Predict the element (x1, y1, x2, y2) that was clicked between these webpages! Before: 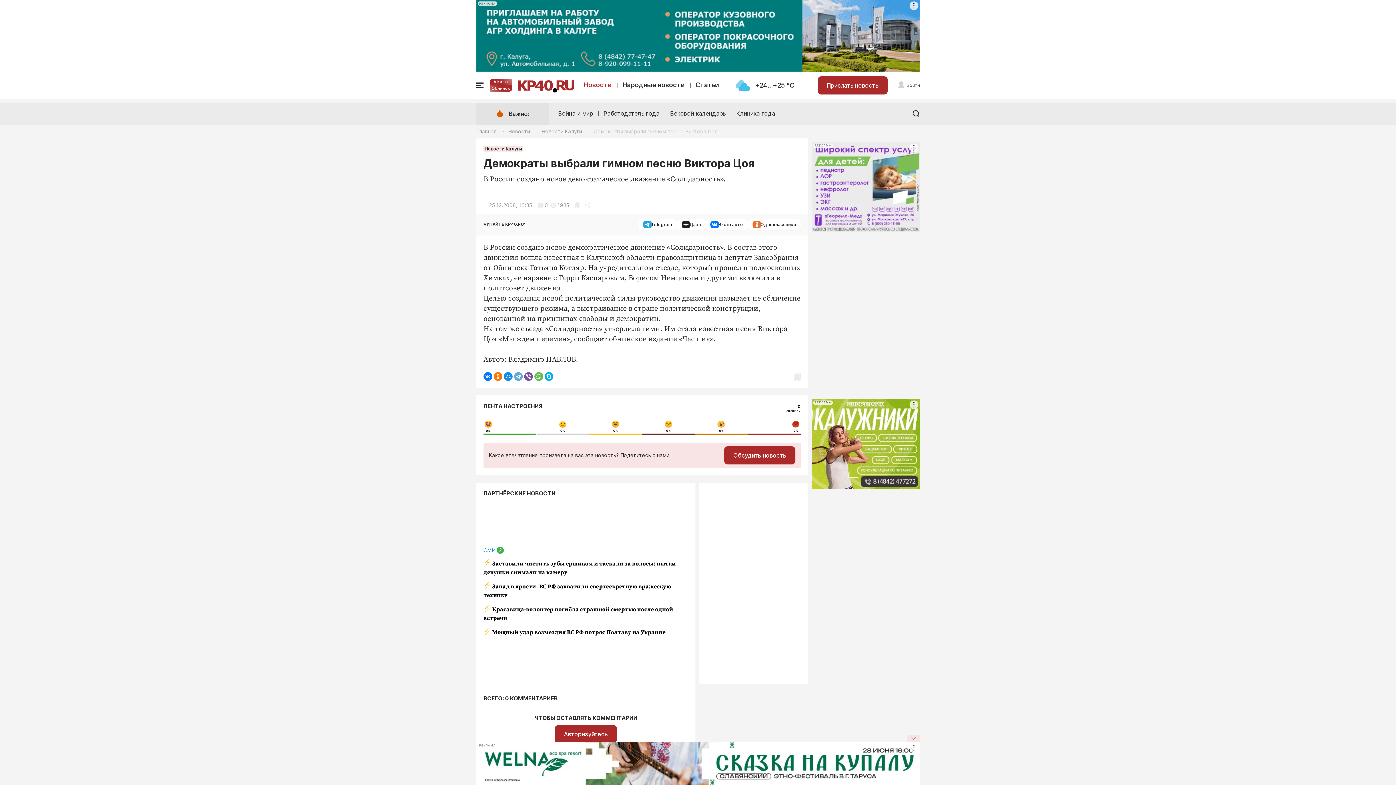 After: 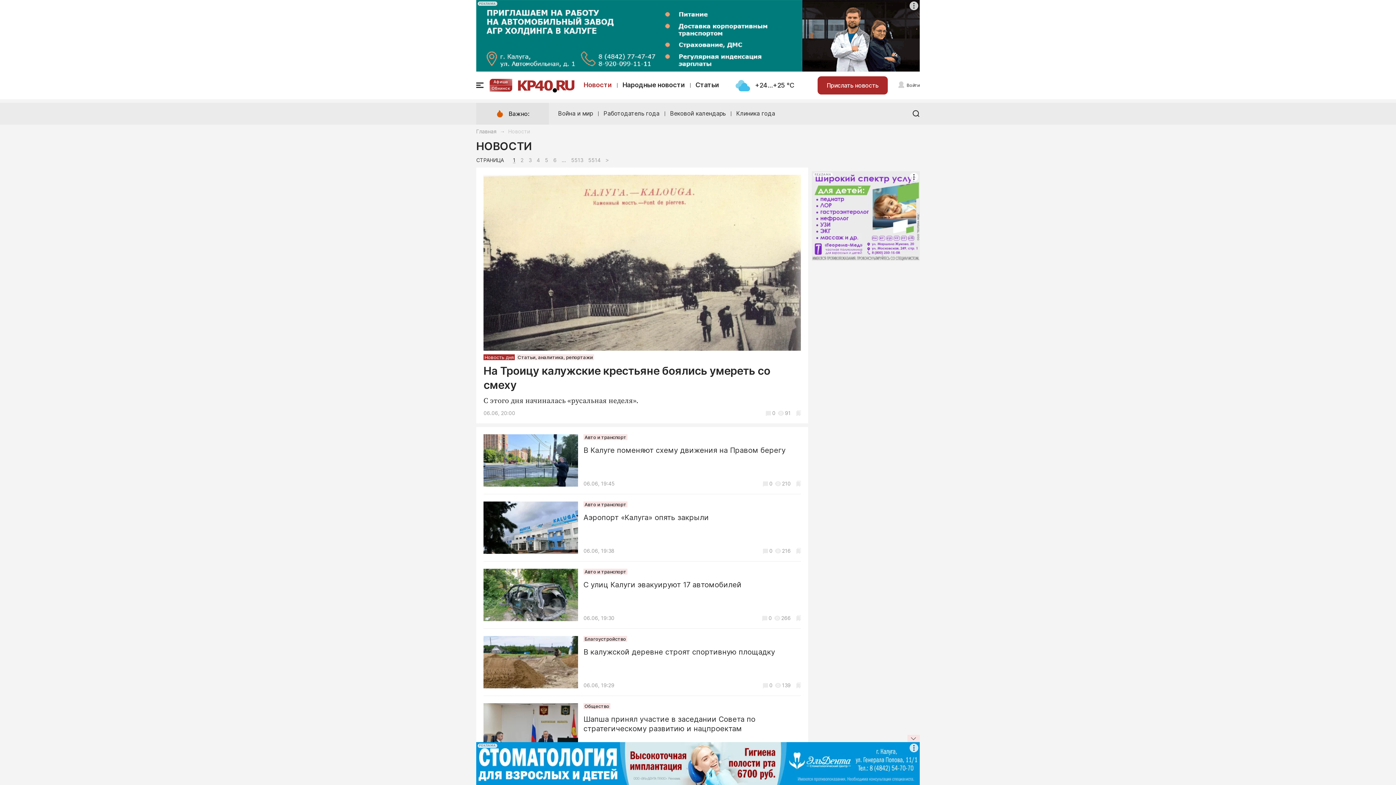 Action: bbox: (508, 128, 530, 134) label: Новости